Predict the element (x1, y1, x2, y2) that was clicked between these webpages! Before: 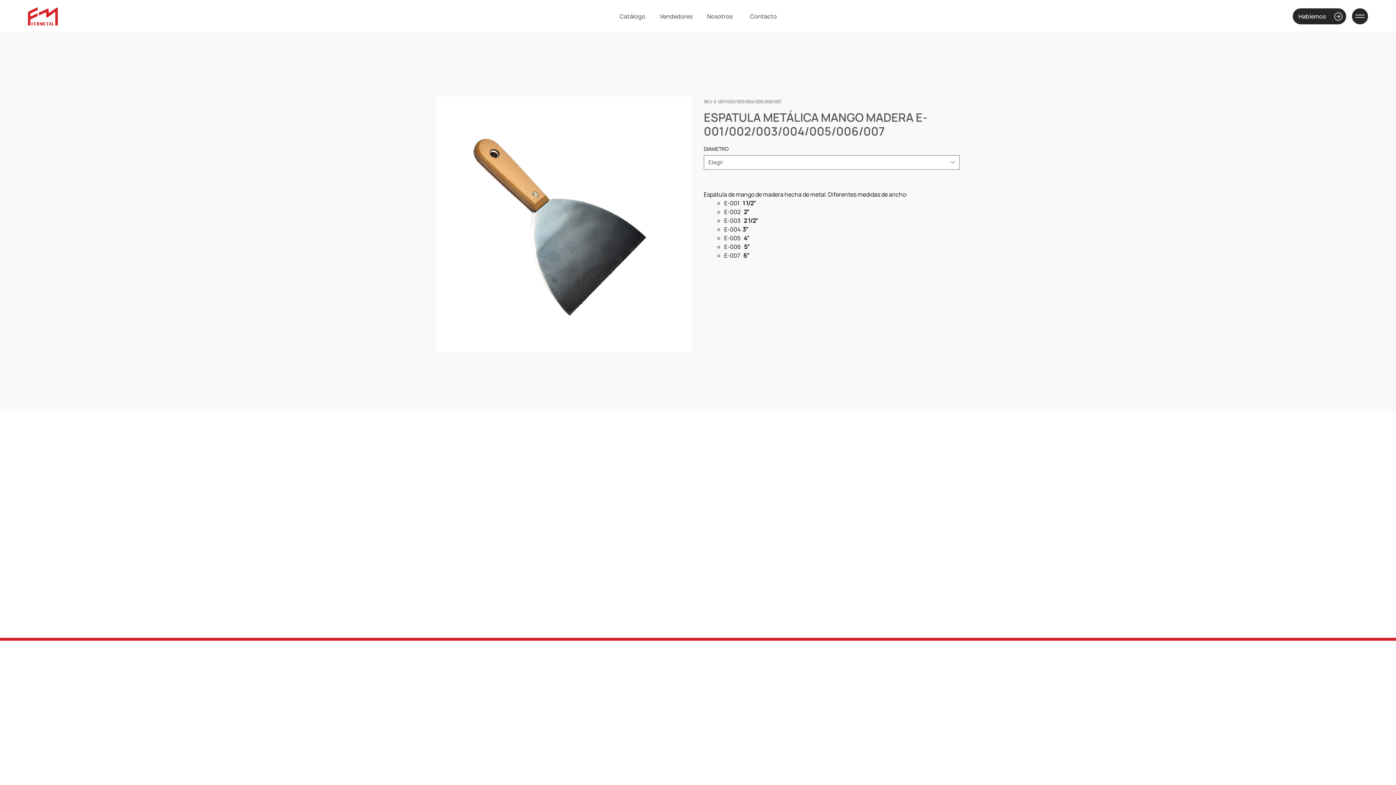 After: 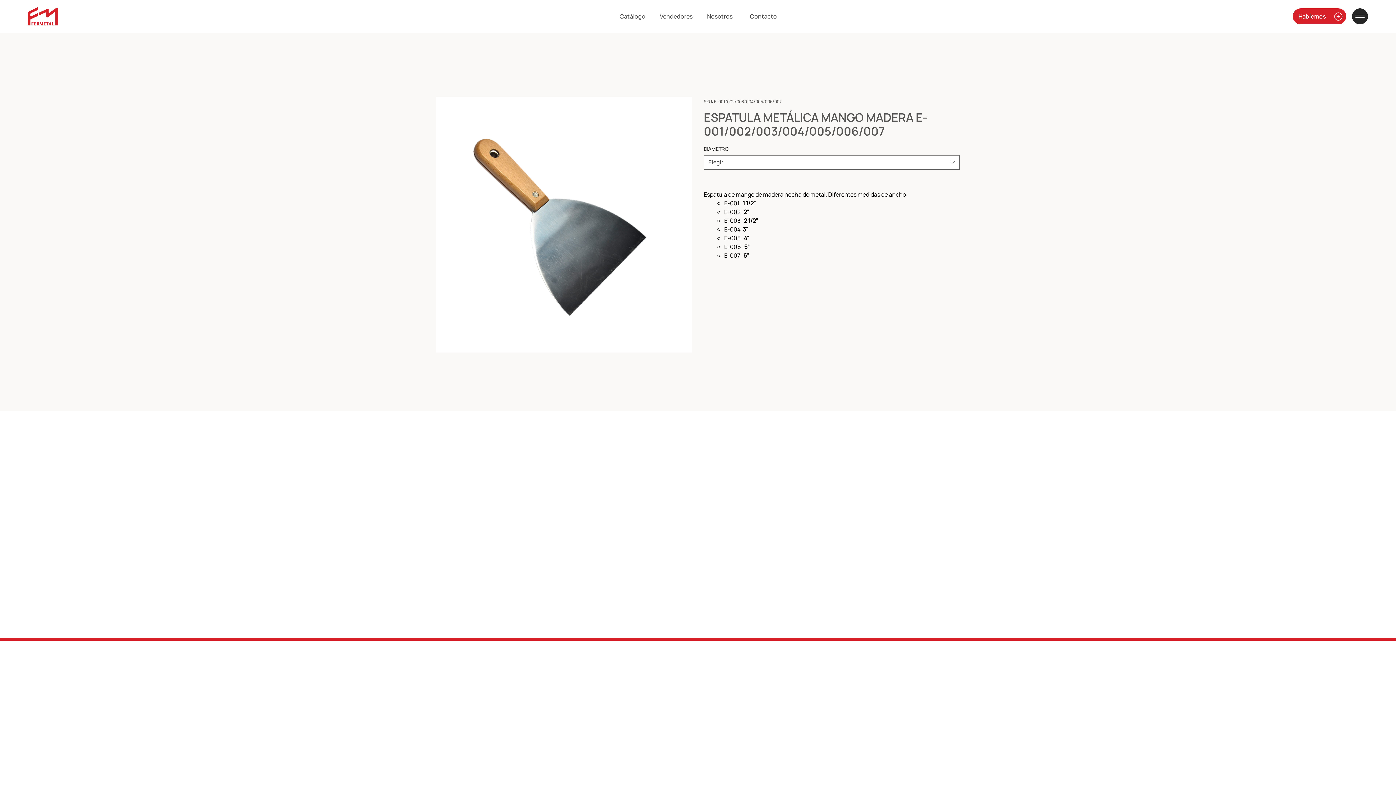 Action: label: Hablemos bbox: (1293, 8, 1346, 24)